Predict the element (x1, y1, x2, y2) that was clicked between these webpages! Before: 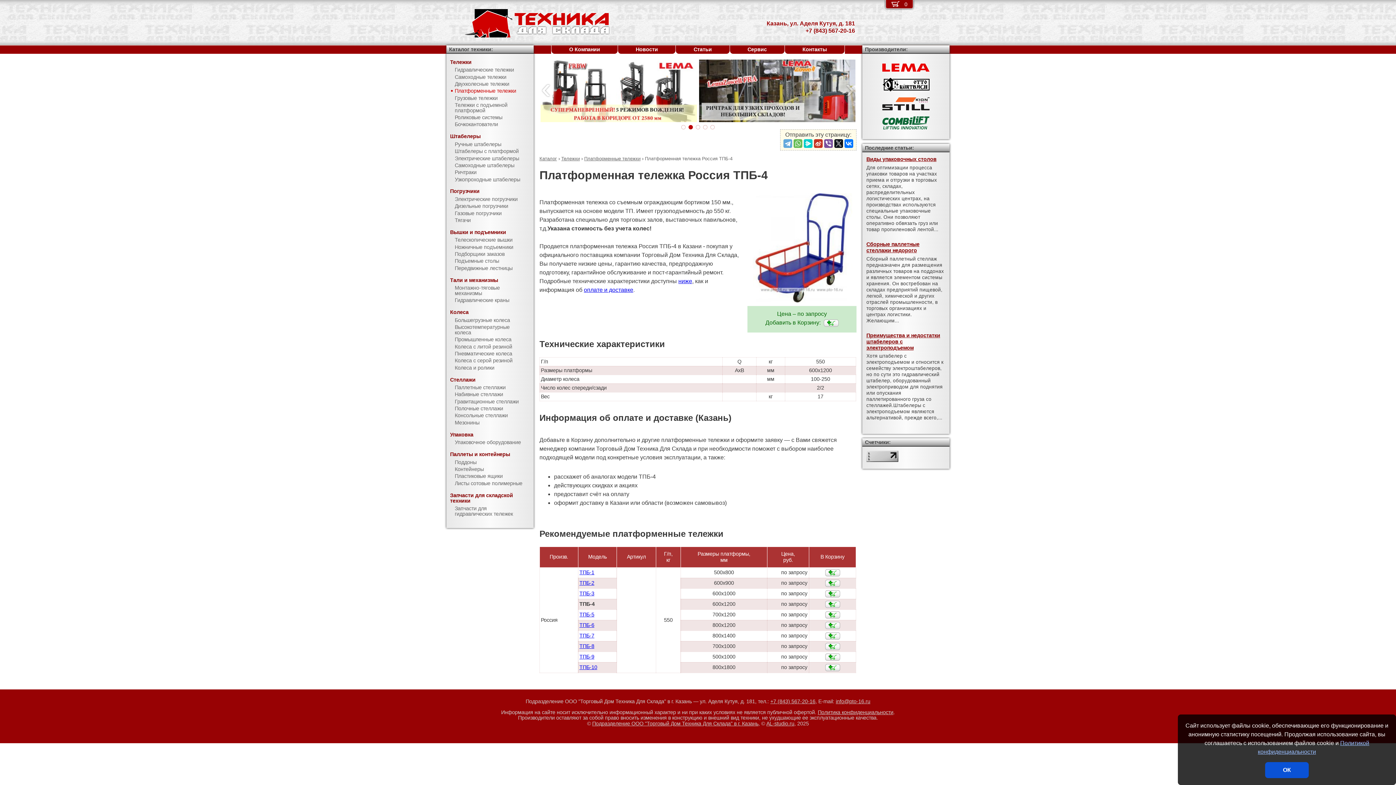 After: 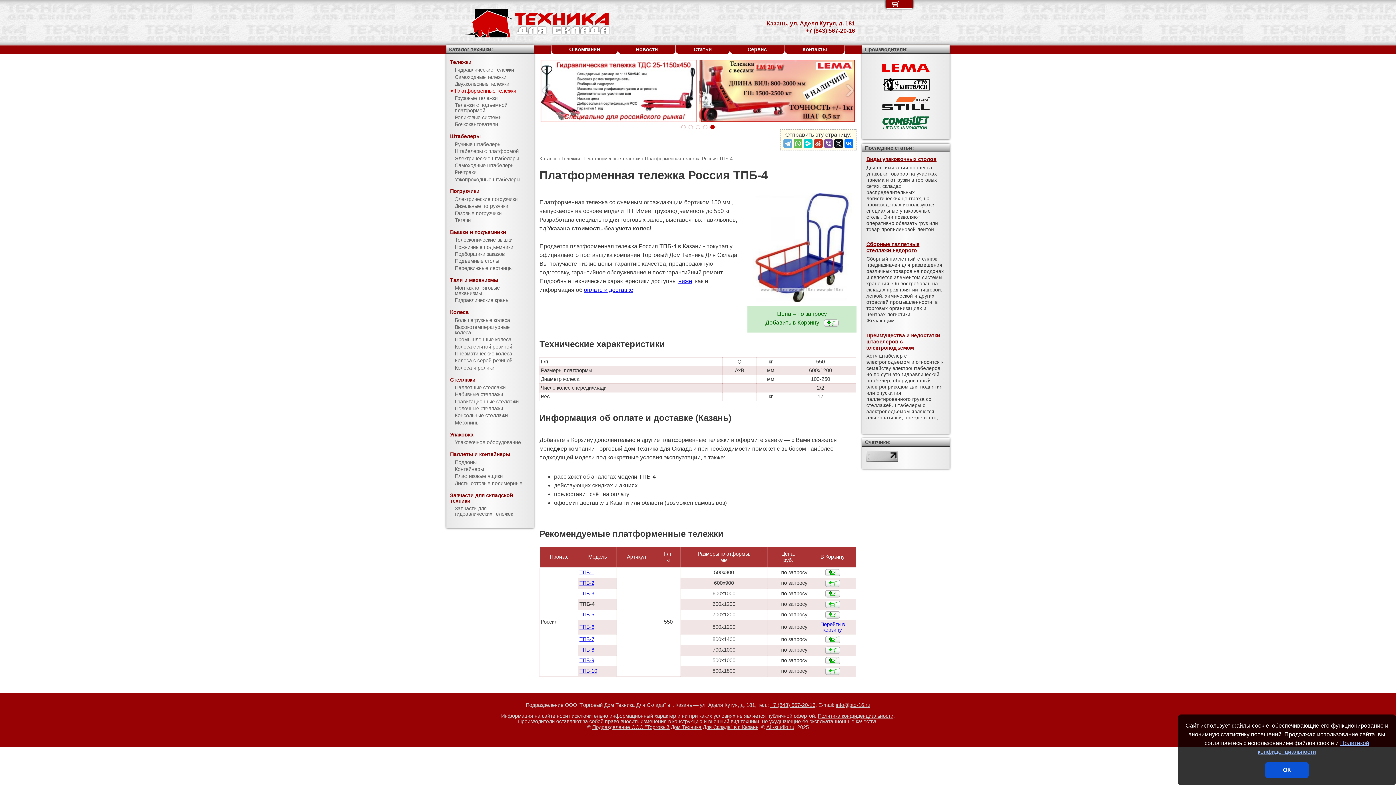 Action: bbox: (825, 622, 840, 629)